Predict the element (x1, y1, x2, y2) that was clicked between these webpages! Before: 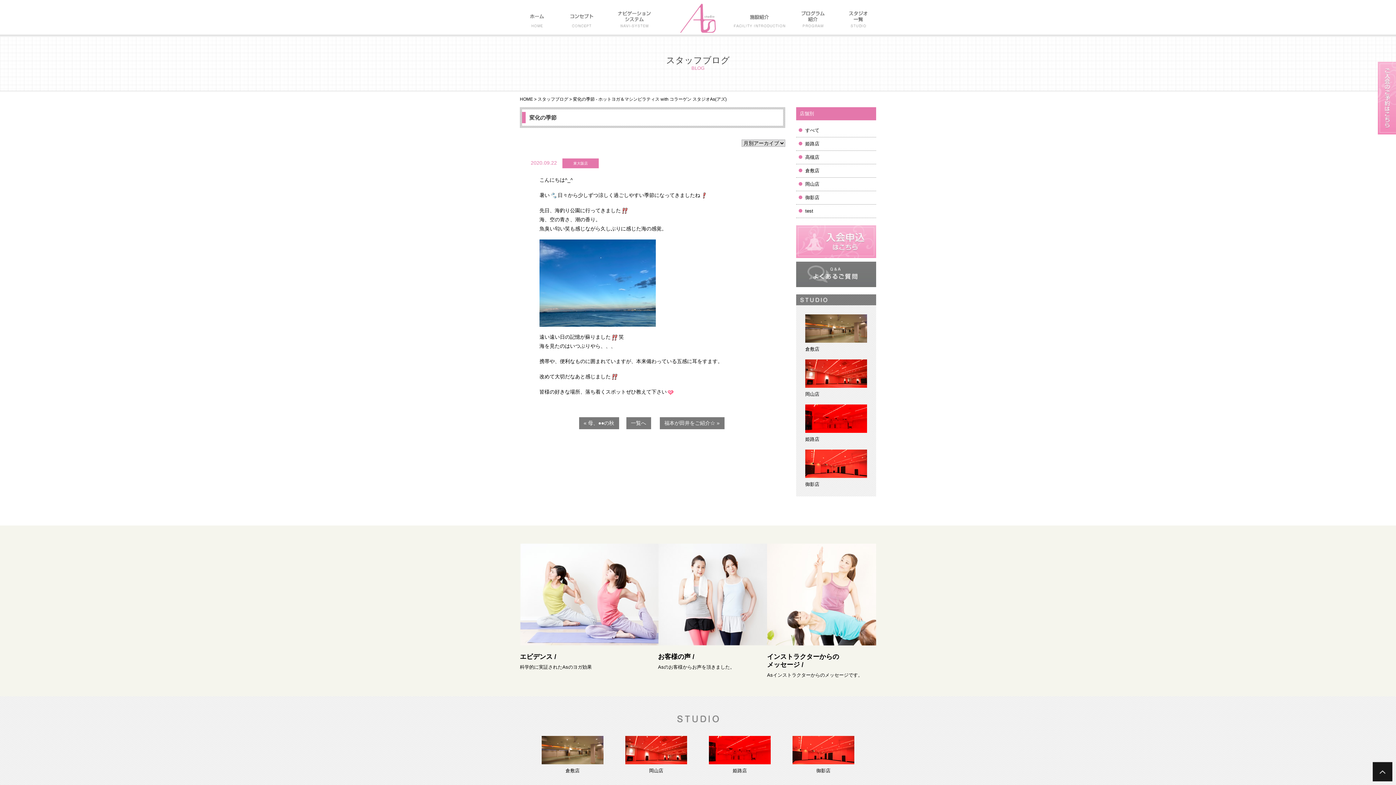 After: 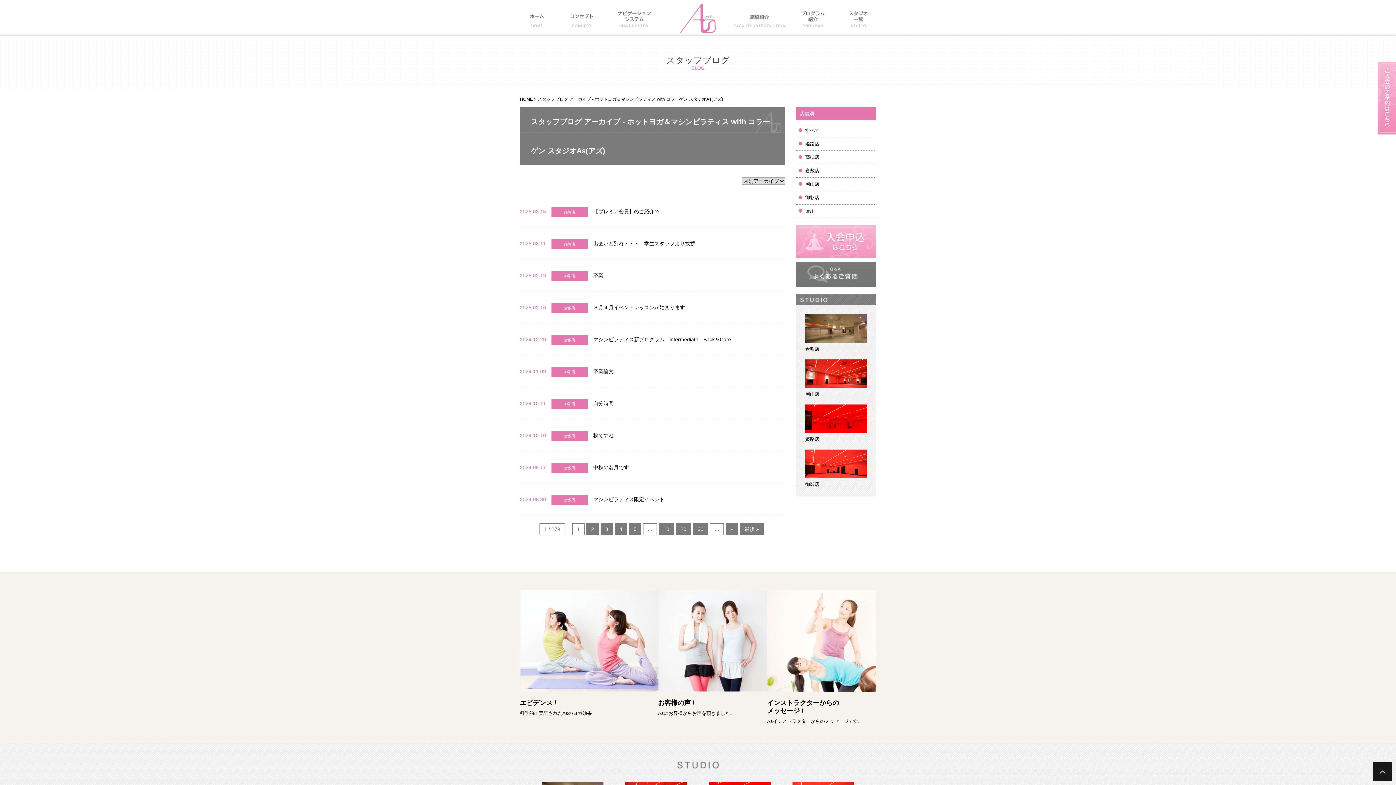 Action: label: スタッフブログ bbox: (537, 96, 568, 101)